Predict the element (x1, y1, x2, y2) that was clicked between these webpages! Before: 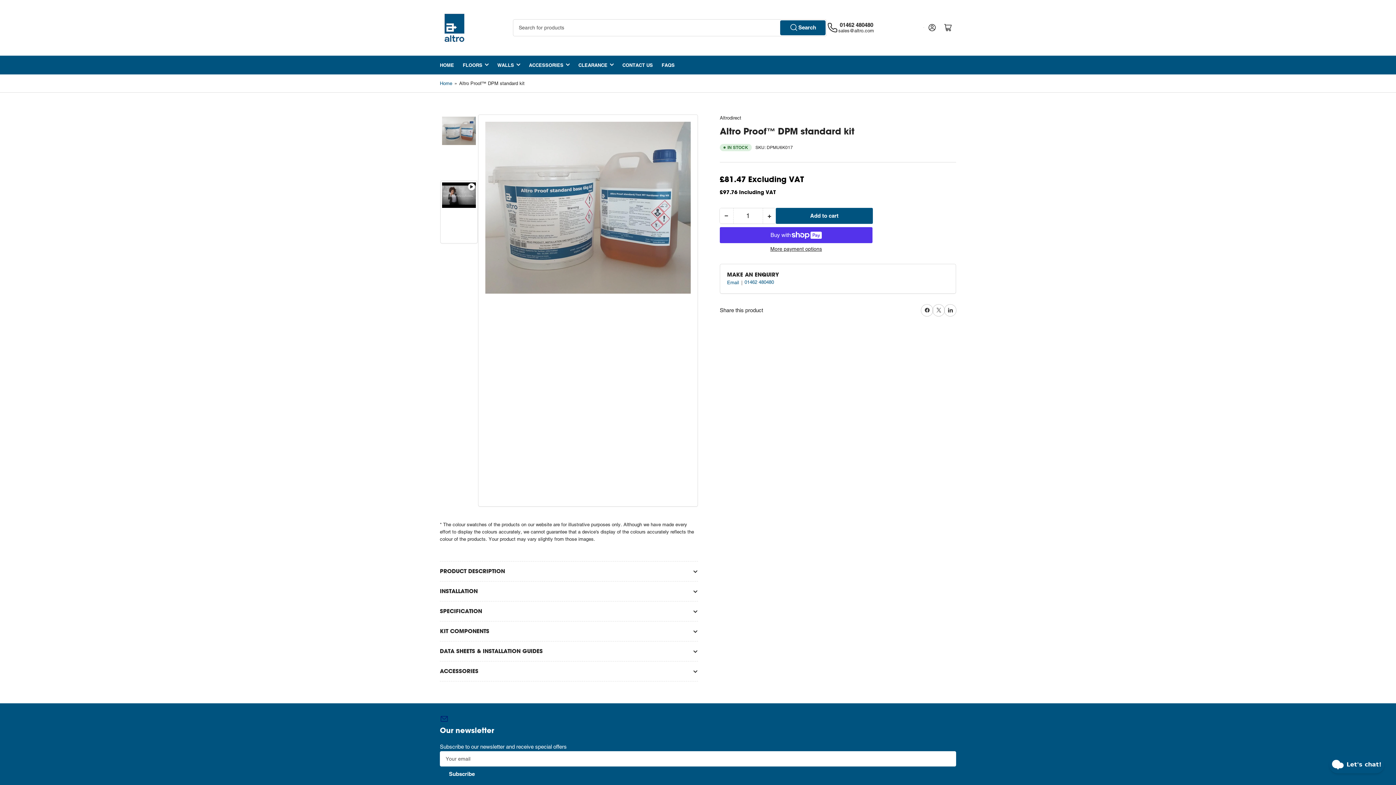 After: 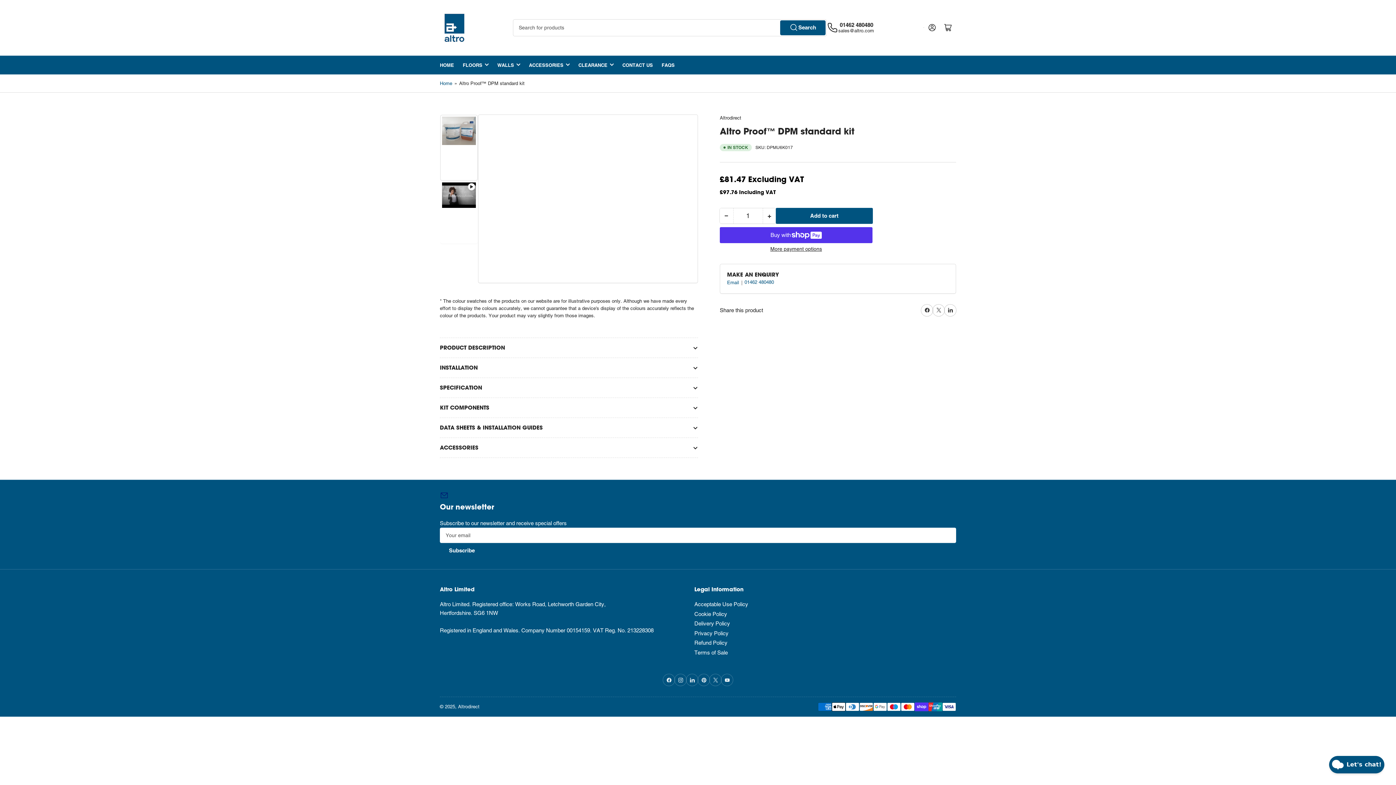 Action: bbox: (440, 180, 477, 243) label: Load image 2 in gallery view